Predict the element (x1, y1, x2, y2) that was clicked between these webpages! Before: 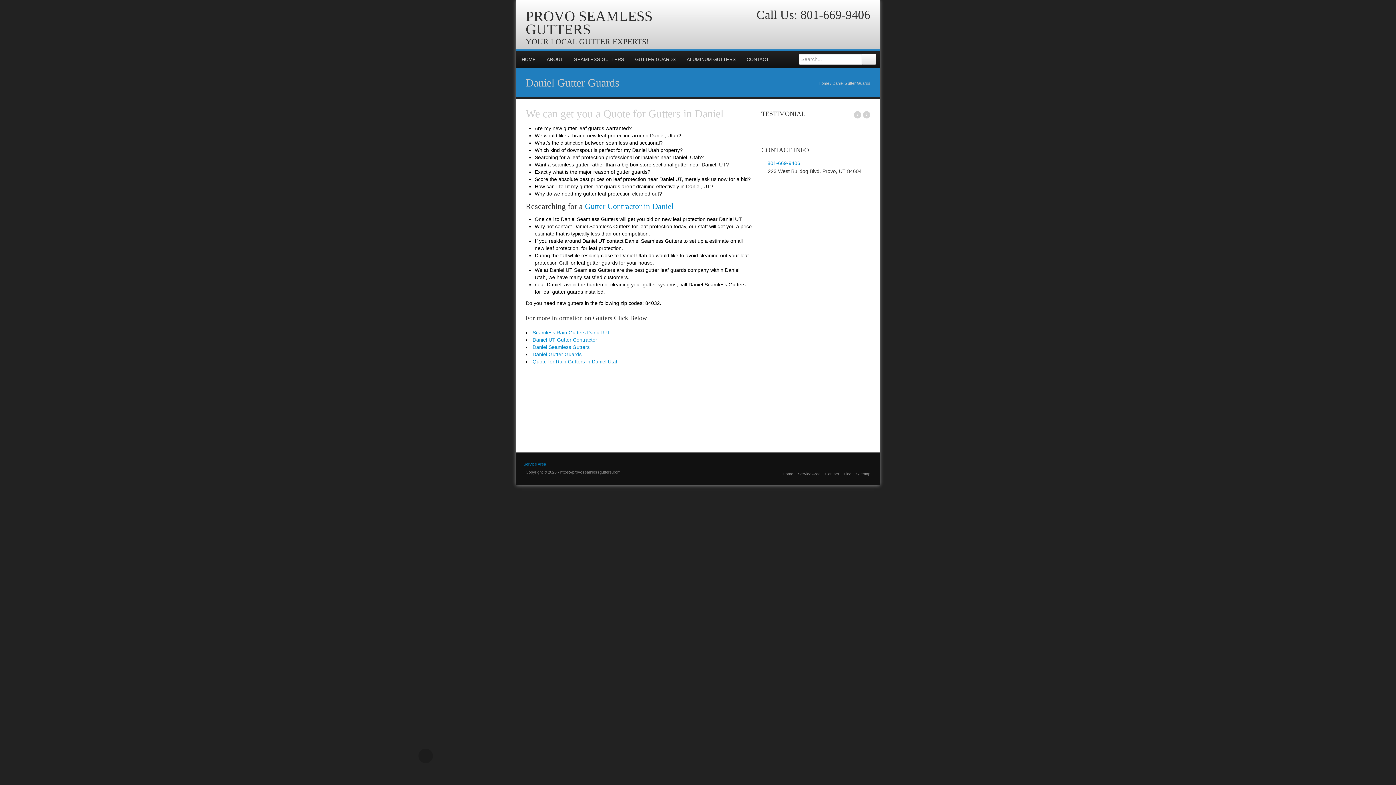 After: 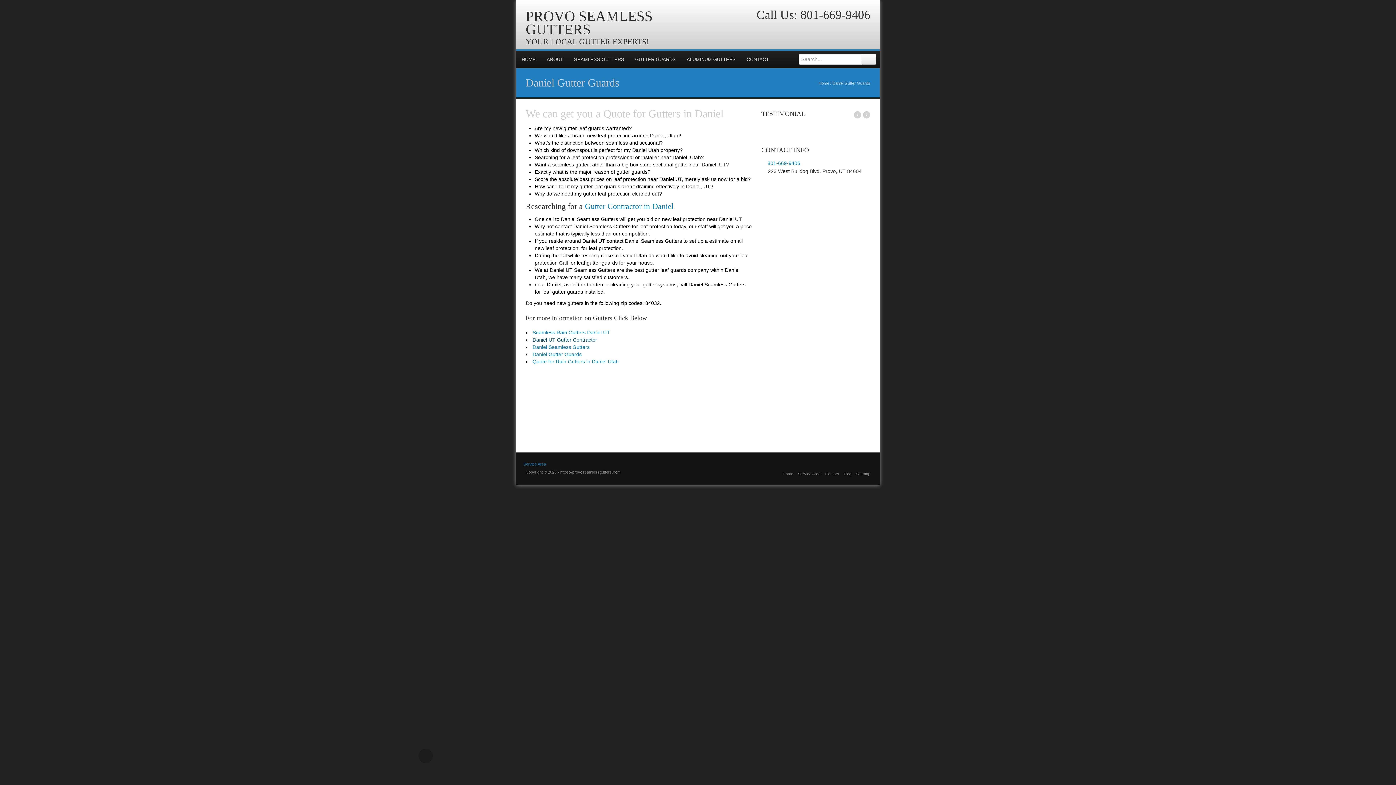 Action: label: Daniel UT Gutter Contractor bbox: (532, 337, 597, 342)